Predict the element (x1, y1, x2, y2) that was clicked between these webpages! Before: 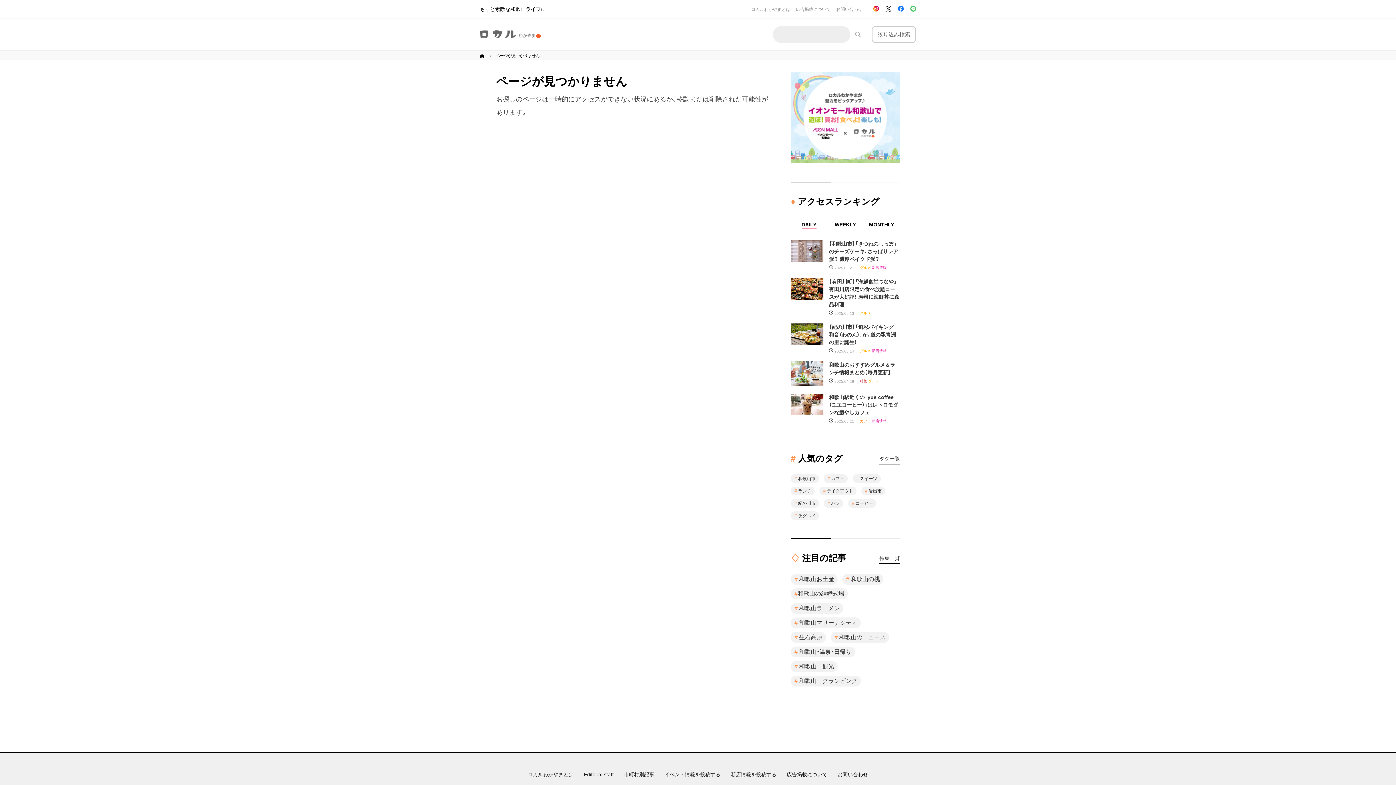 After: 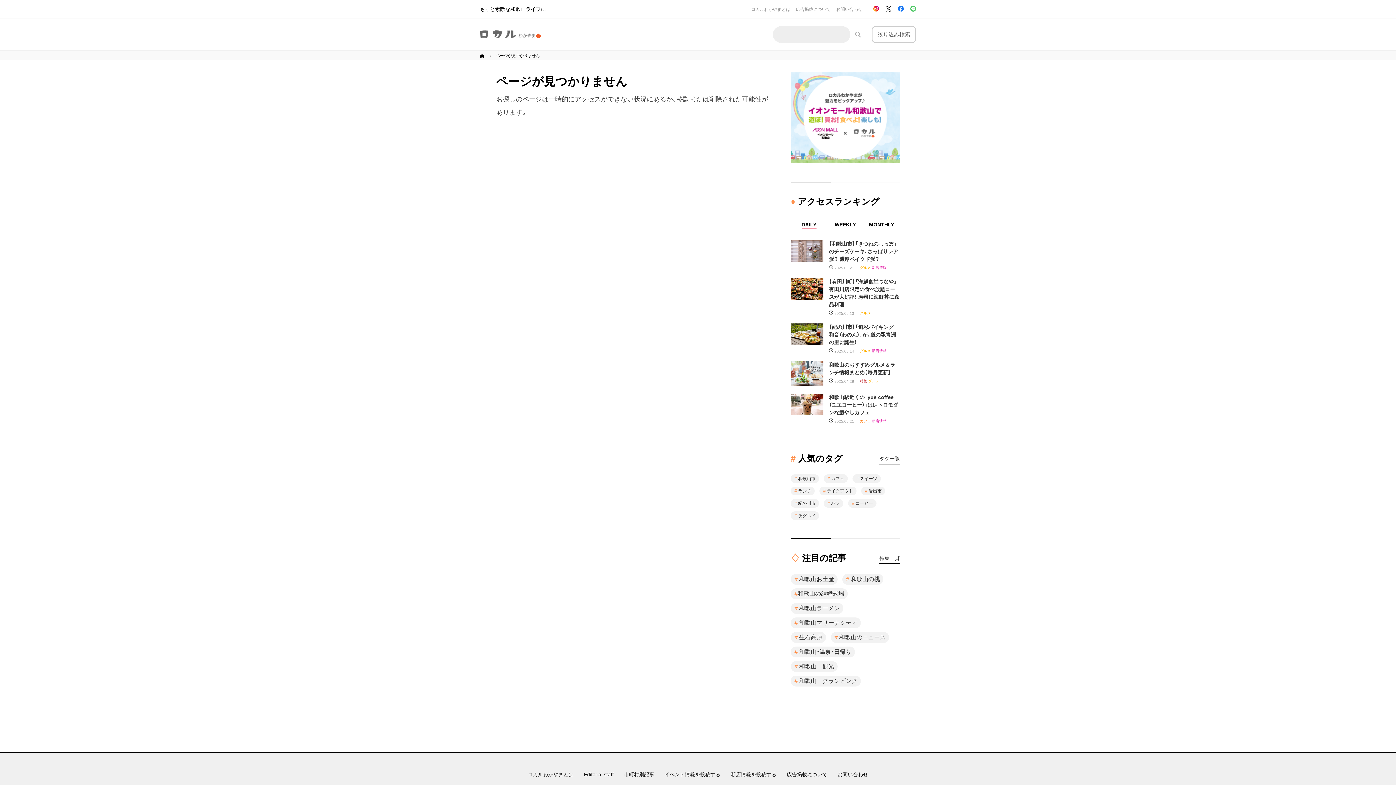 Action: bbox: (910, 8, 916, 12)